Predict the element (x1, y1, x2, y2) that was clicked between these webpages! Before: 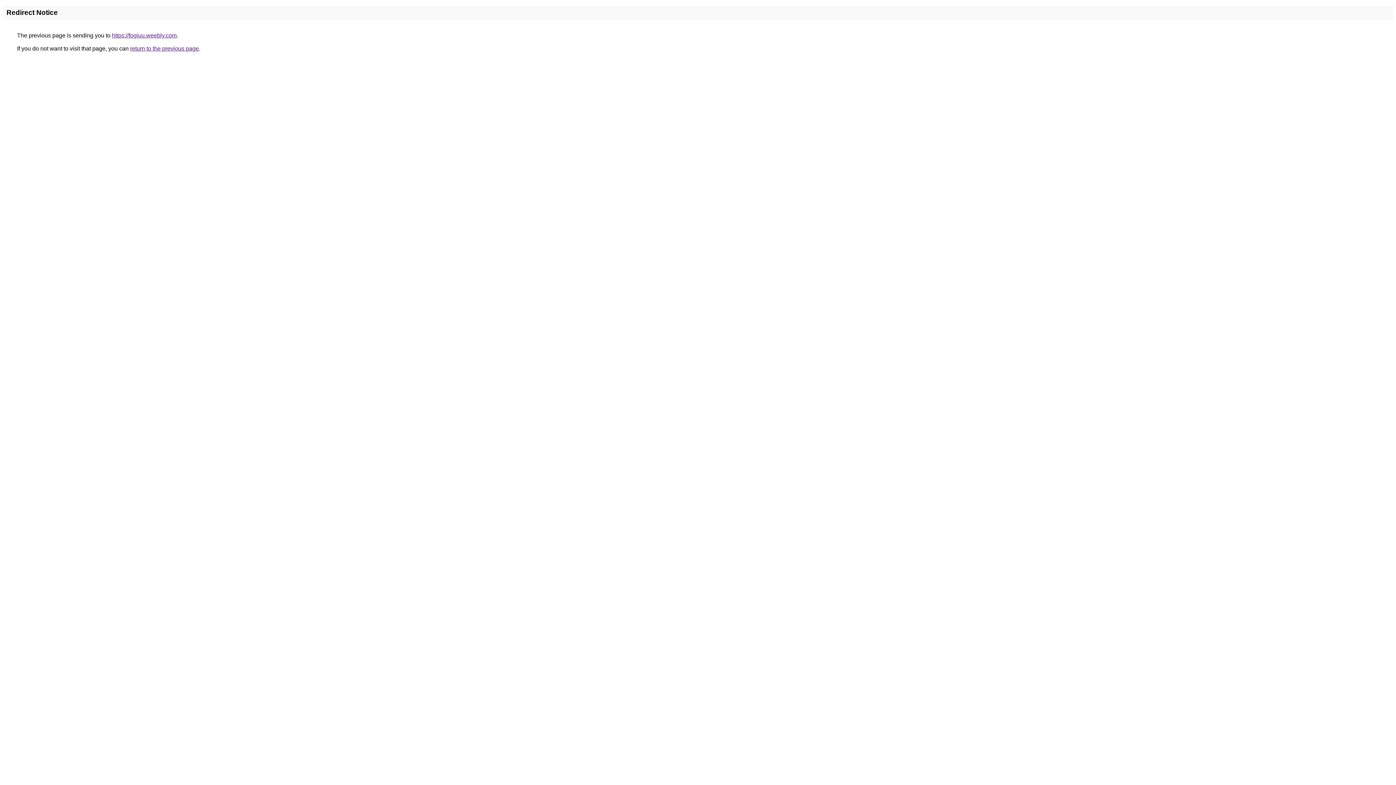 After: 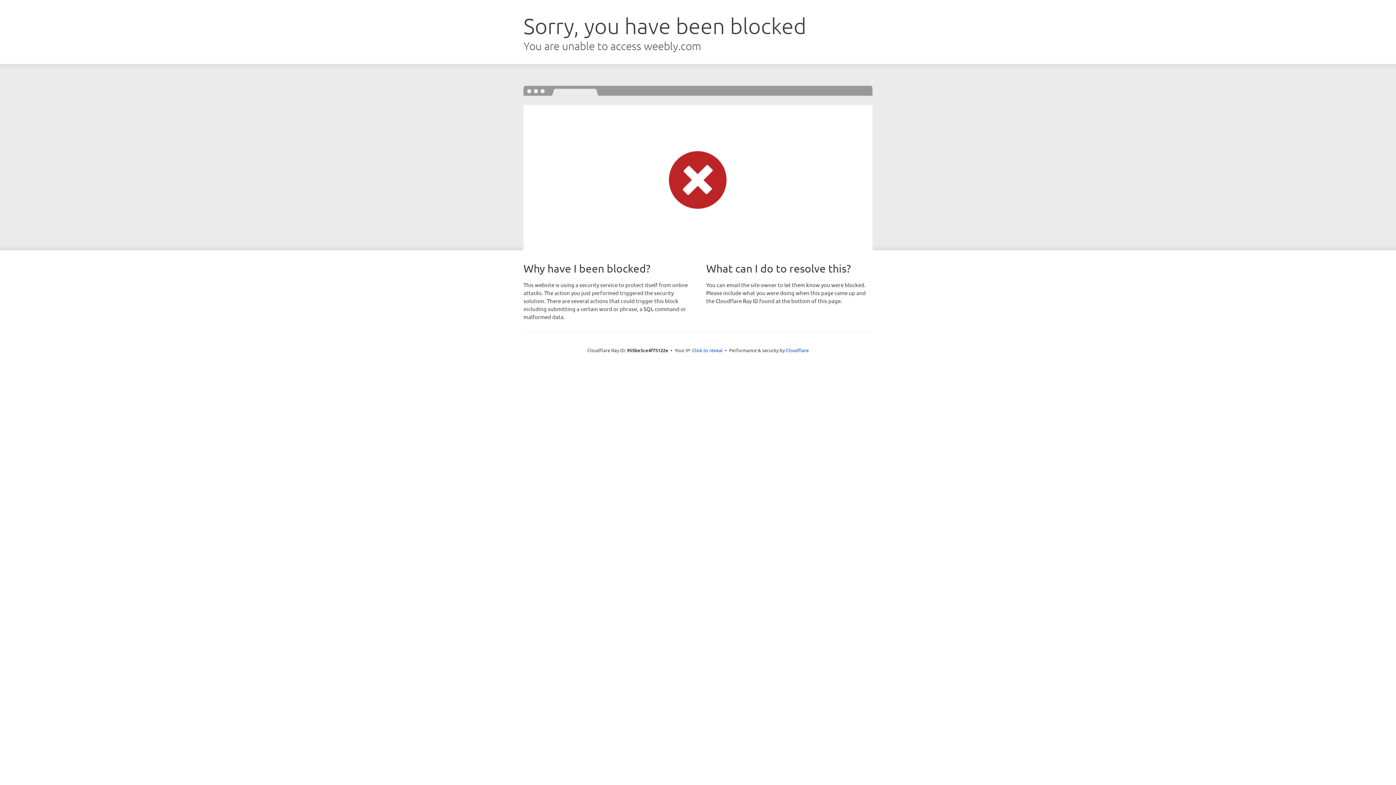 Action: label: https://fogiuu.weebly.com bbox: (112, 32, 176, 38)